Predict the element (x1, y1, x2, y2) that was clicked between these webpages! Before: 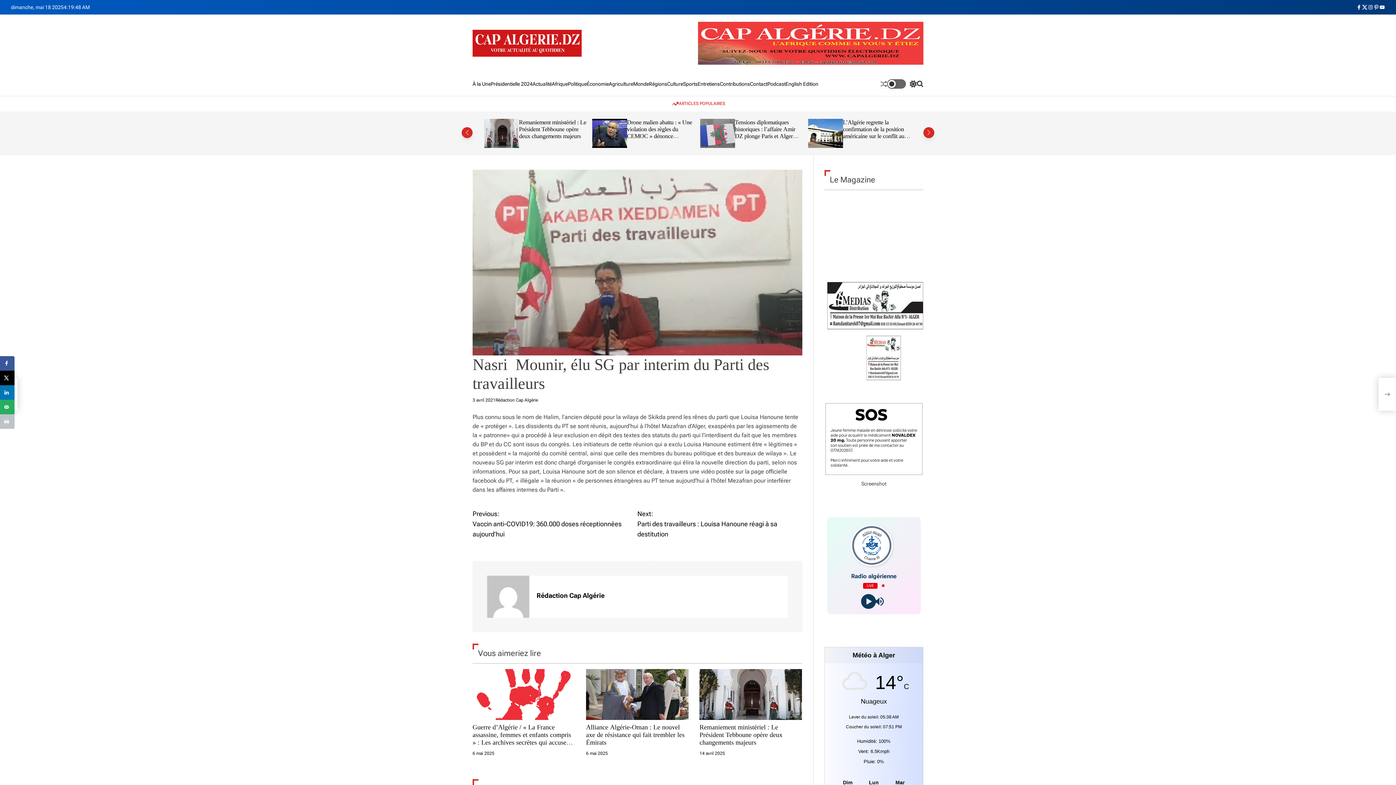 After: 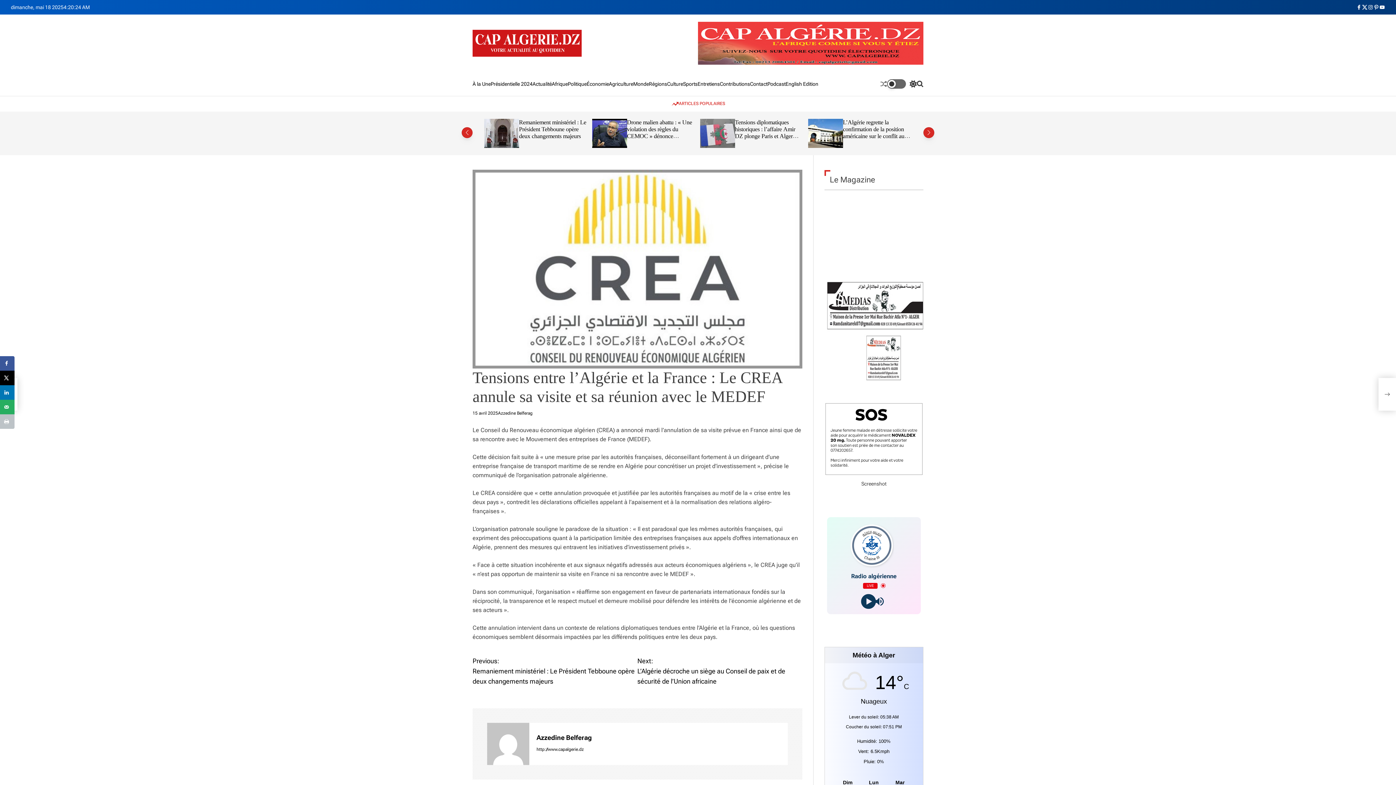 Action: bbox: (699, 118, 734, 147)